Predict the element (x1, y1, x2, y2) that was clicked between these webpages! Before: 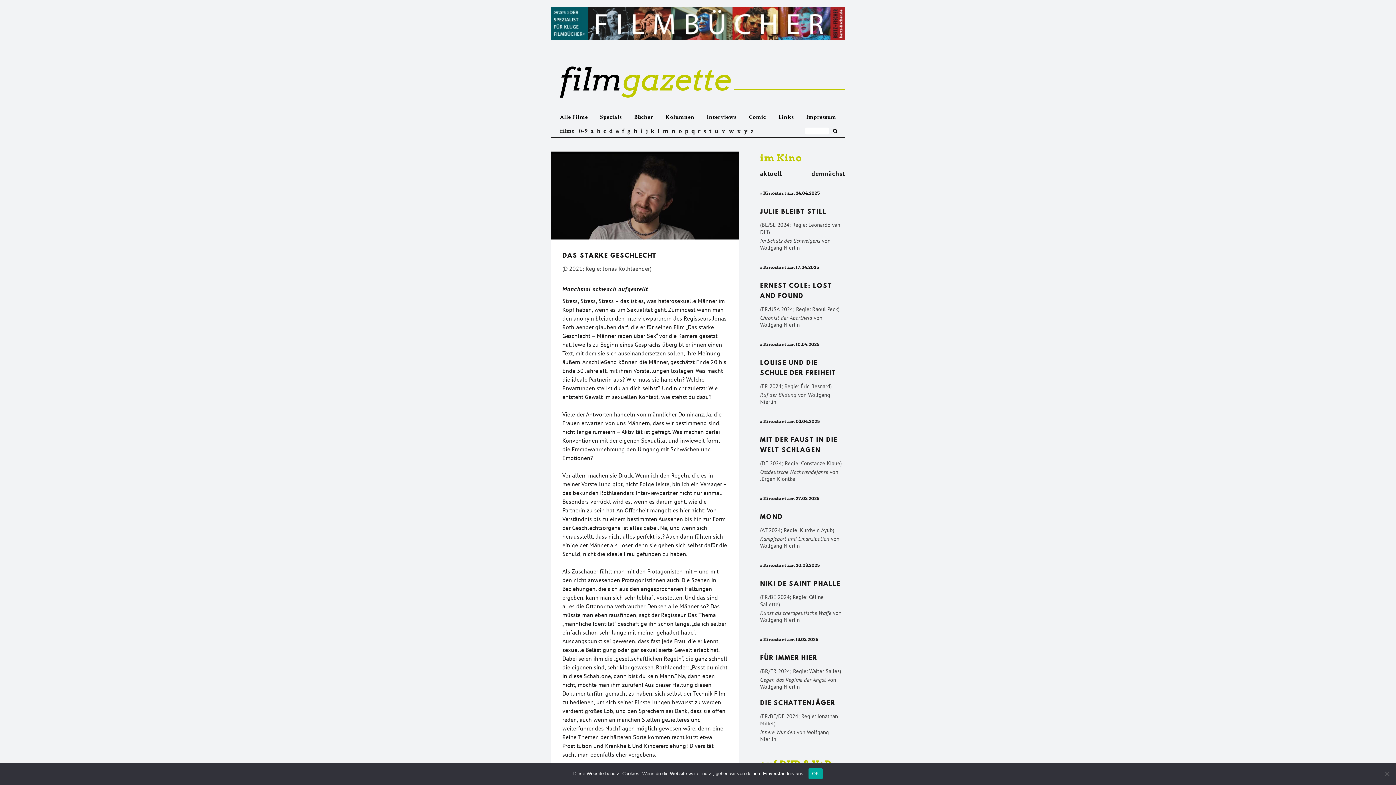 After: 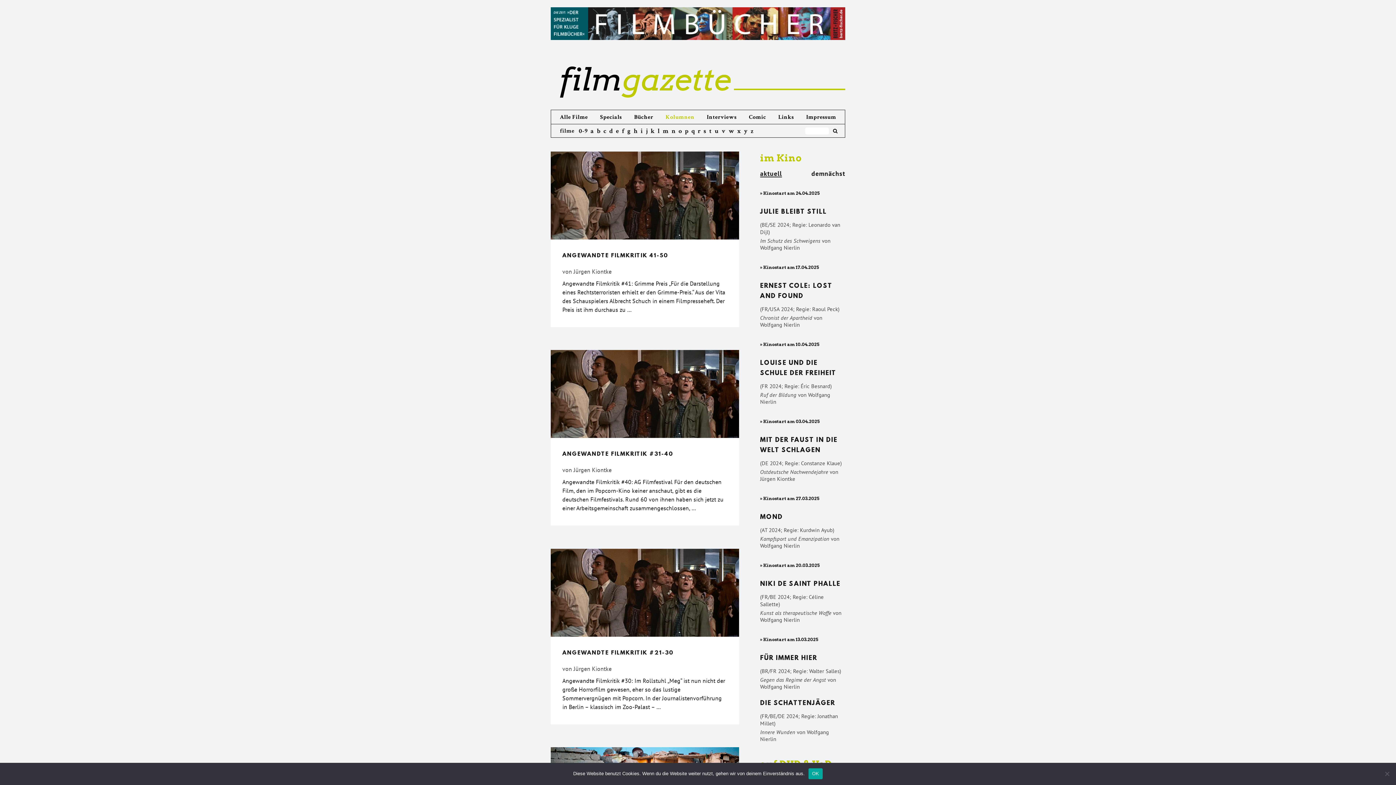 Action: label: Kolumnen bbox: (665, 110, 694, 125)